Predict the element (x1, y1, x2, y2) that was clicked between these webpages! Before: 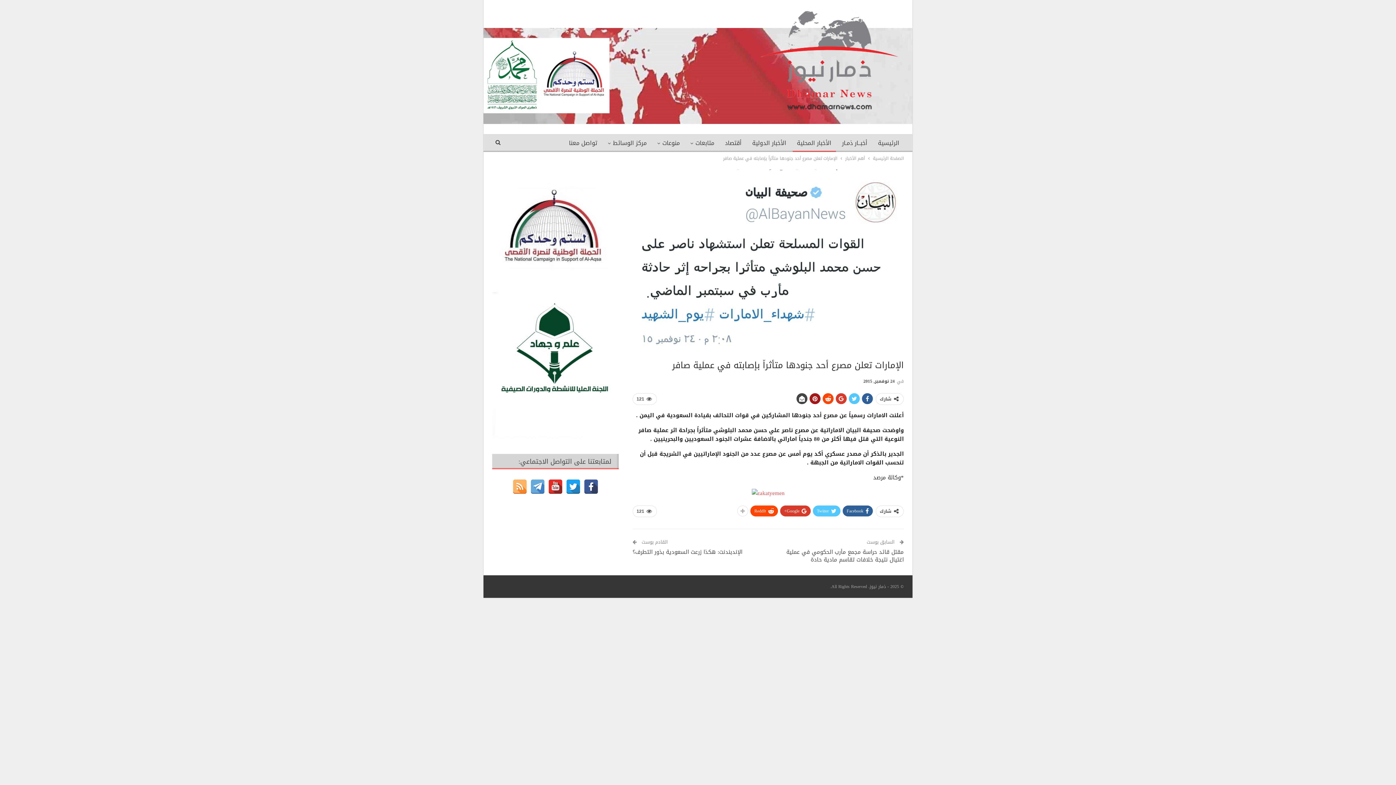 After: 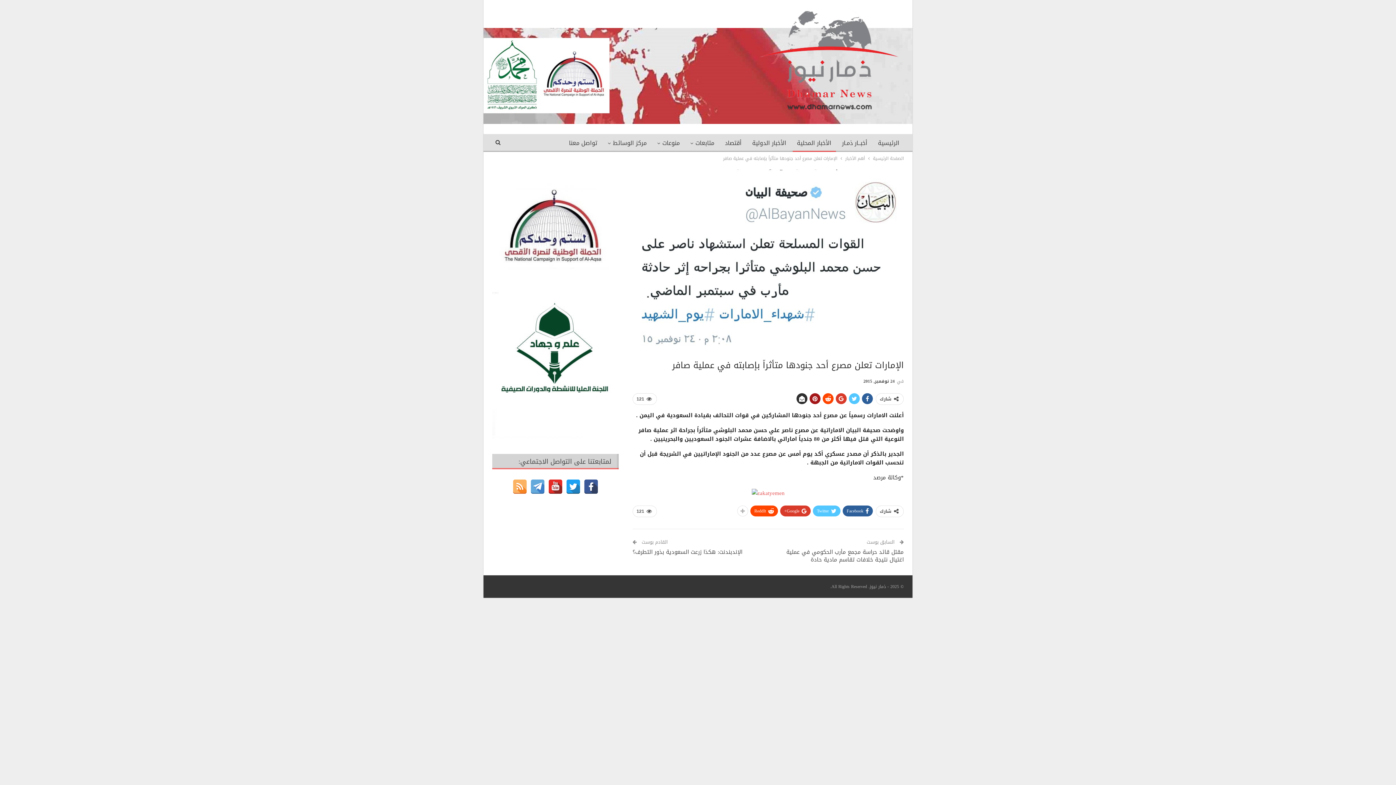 Action: bbox: (796, 393, 807, 404)